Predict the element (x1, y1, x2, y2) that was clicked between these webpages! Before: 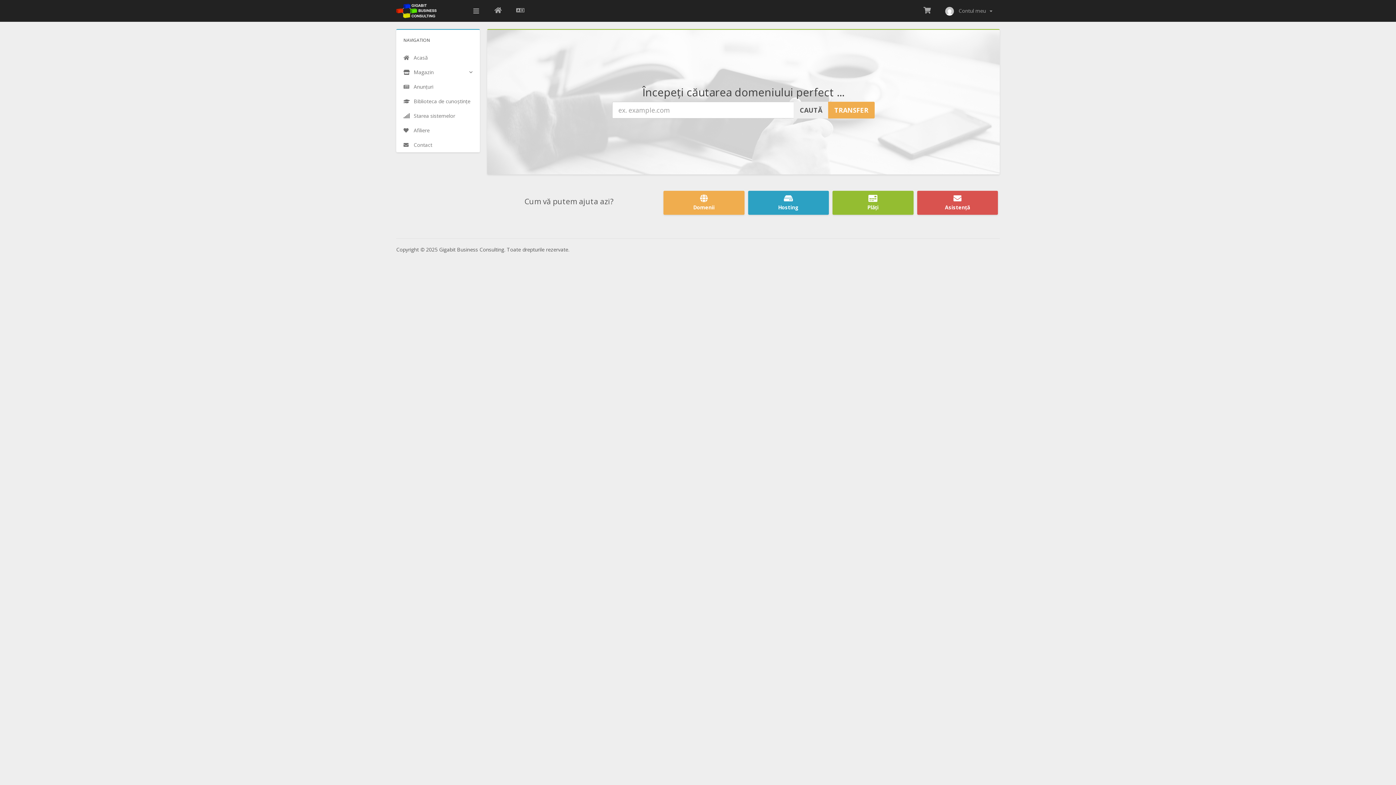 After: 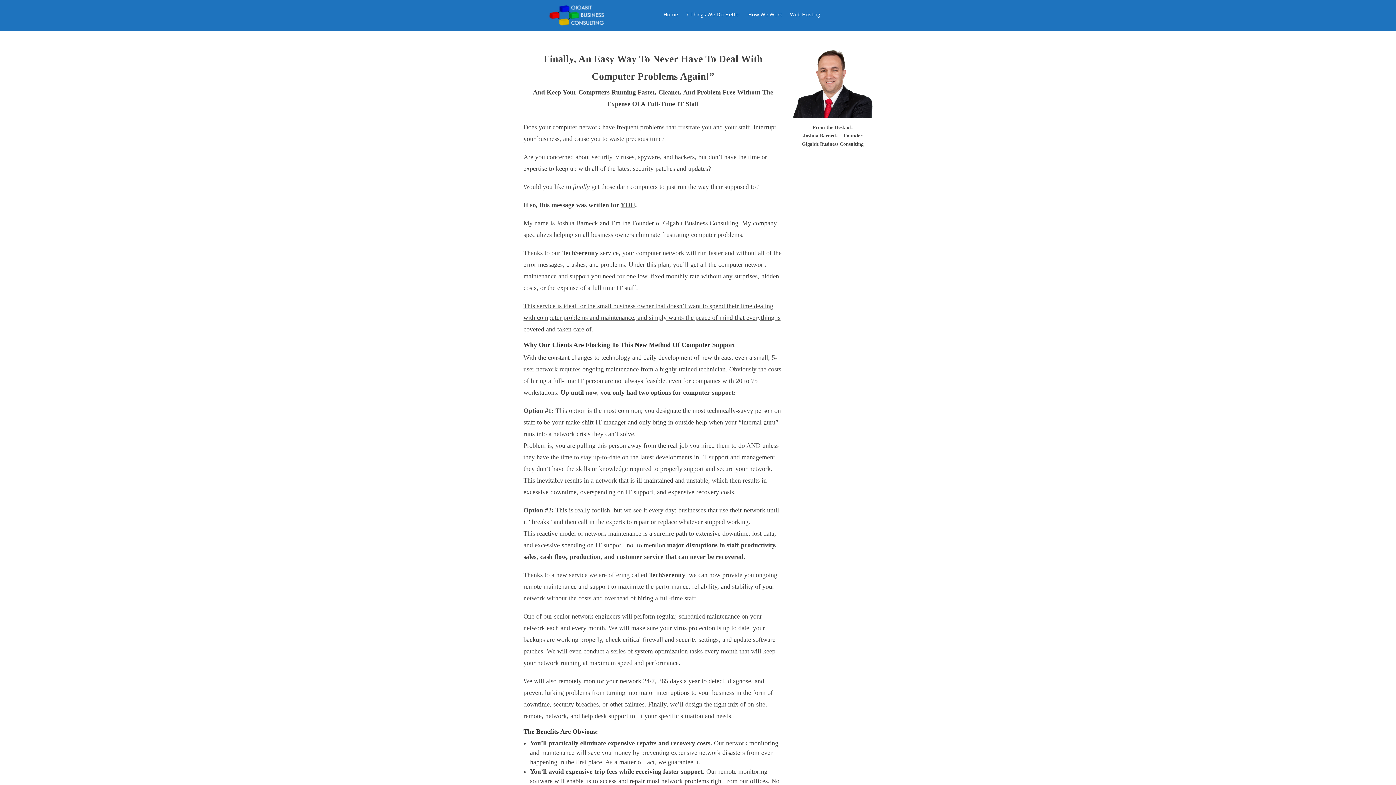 Action: bbox: (487, 0, 509, 21)